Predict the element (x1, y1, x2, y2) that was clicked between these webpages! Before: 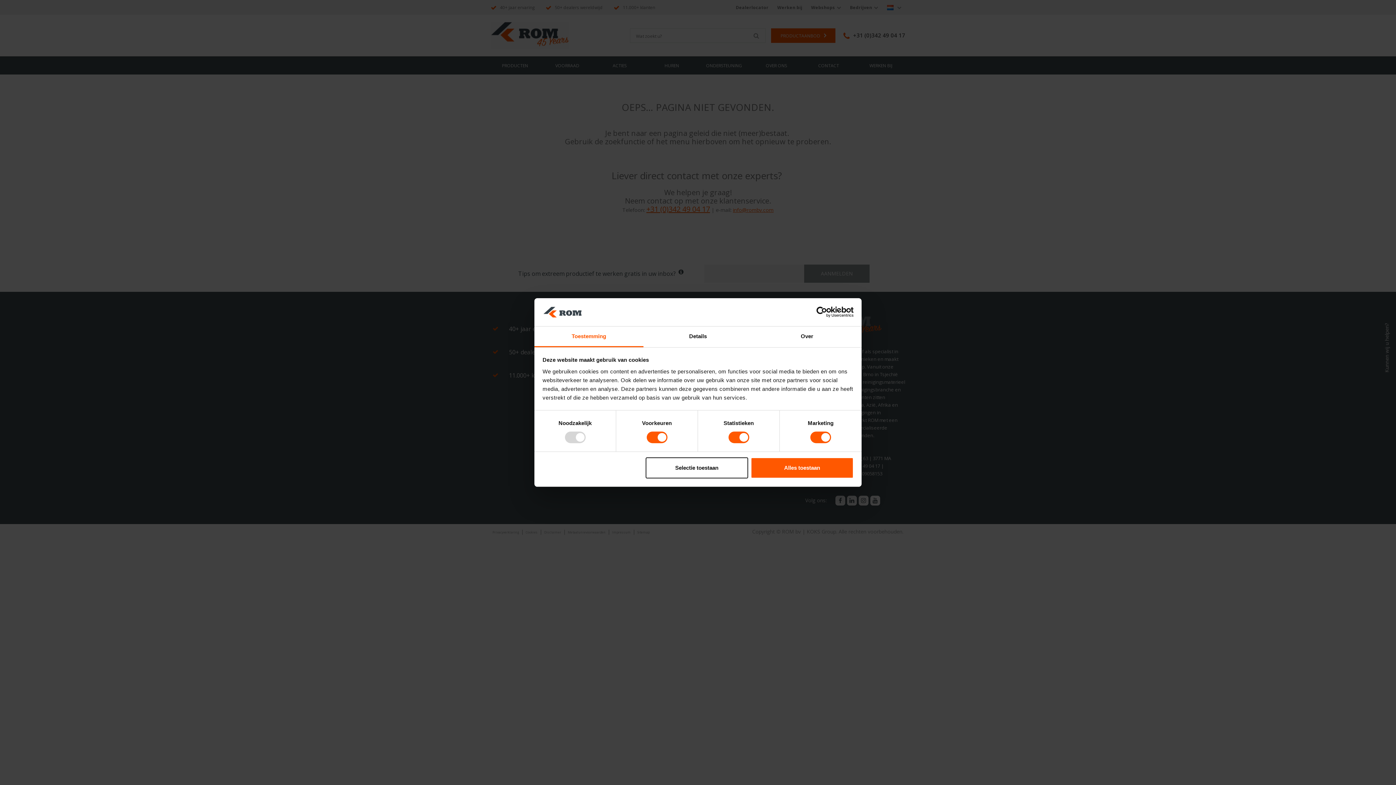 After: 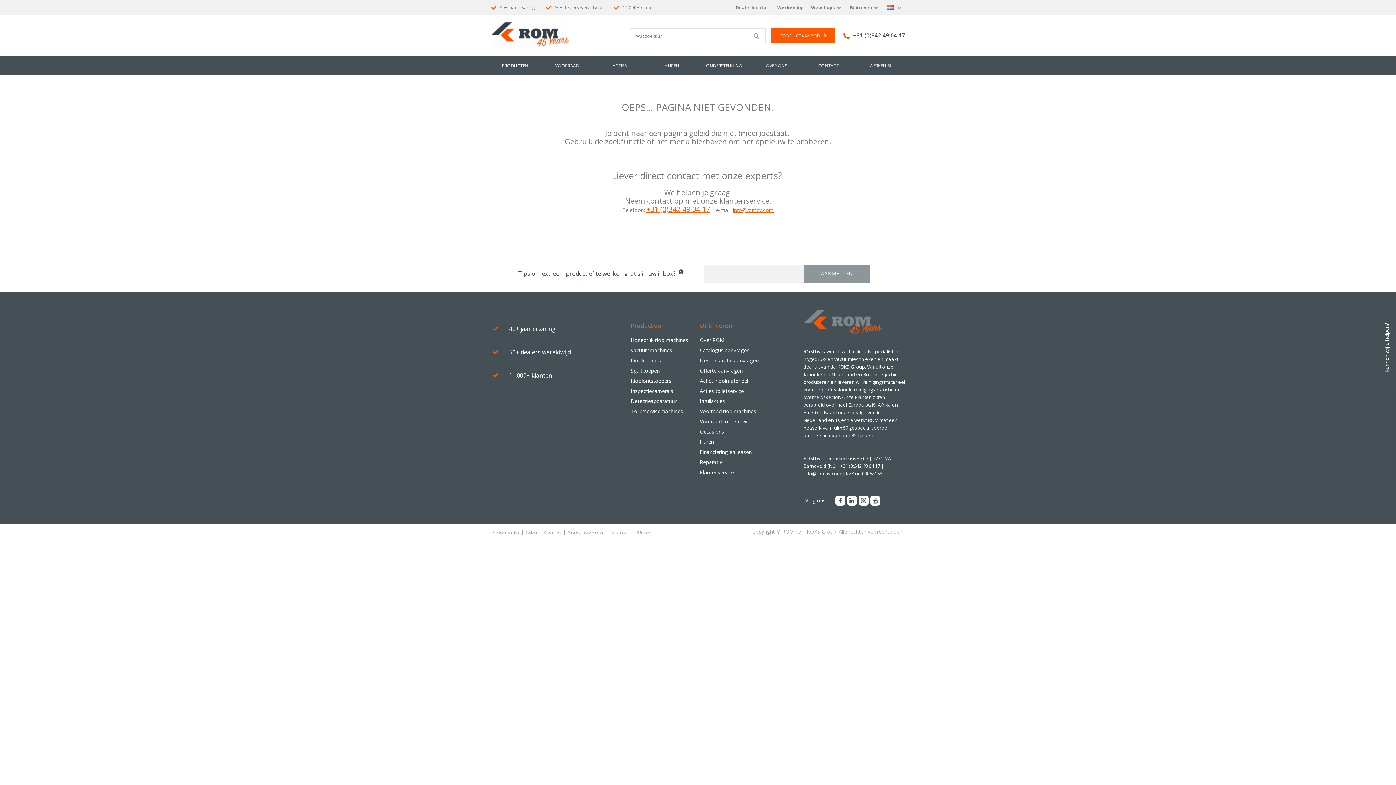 Action: label: Selectie toestaan bbox: (645, 457, 748, 478)